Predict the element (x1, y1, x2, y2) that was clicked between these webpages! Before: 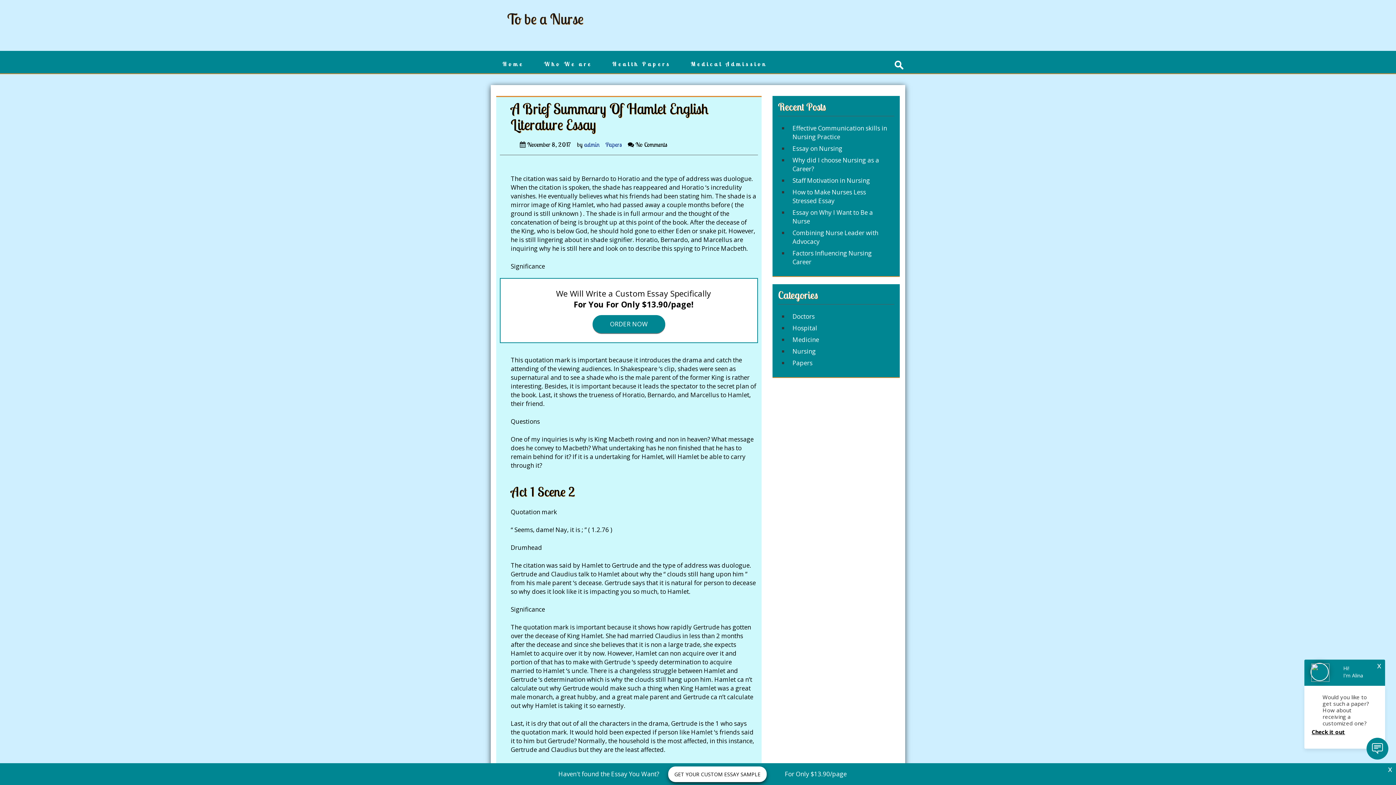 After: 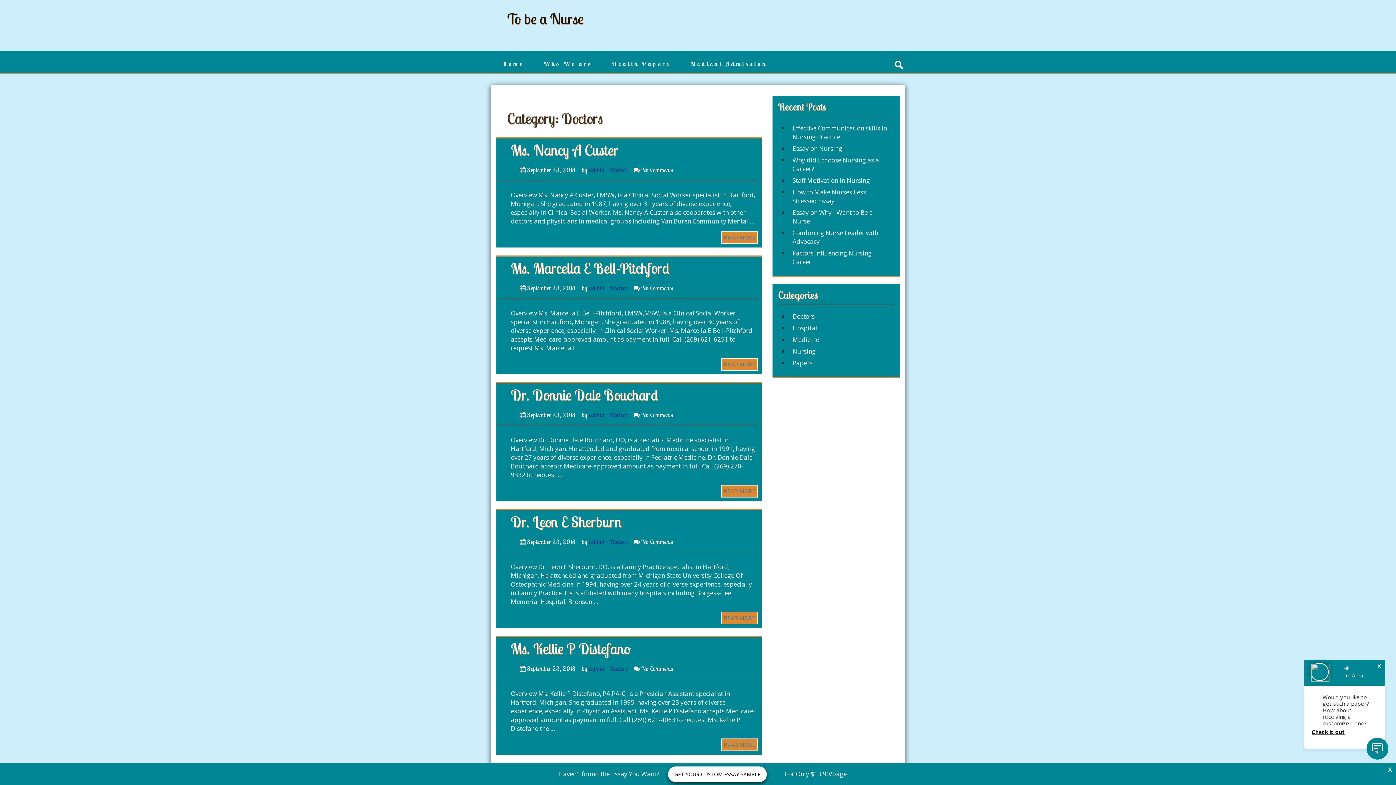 Action: bbox: (792, 312, 814, 320) label: Doctors